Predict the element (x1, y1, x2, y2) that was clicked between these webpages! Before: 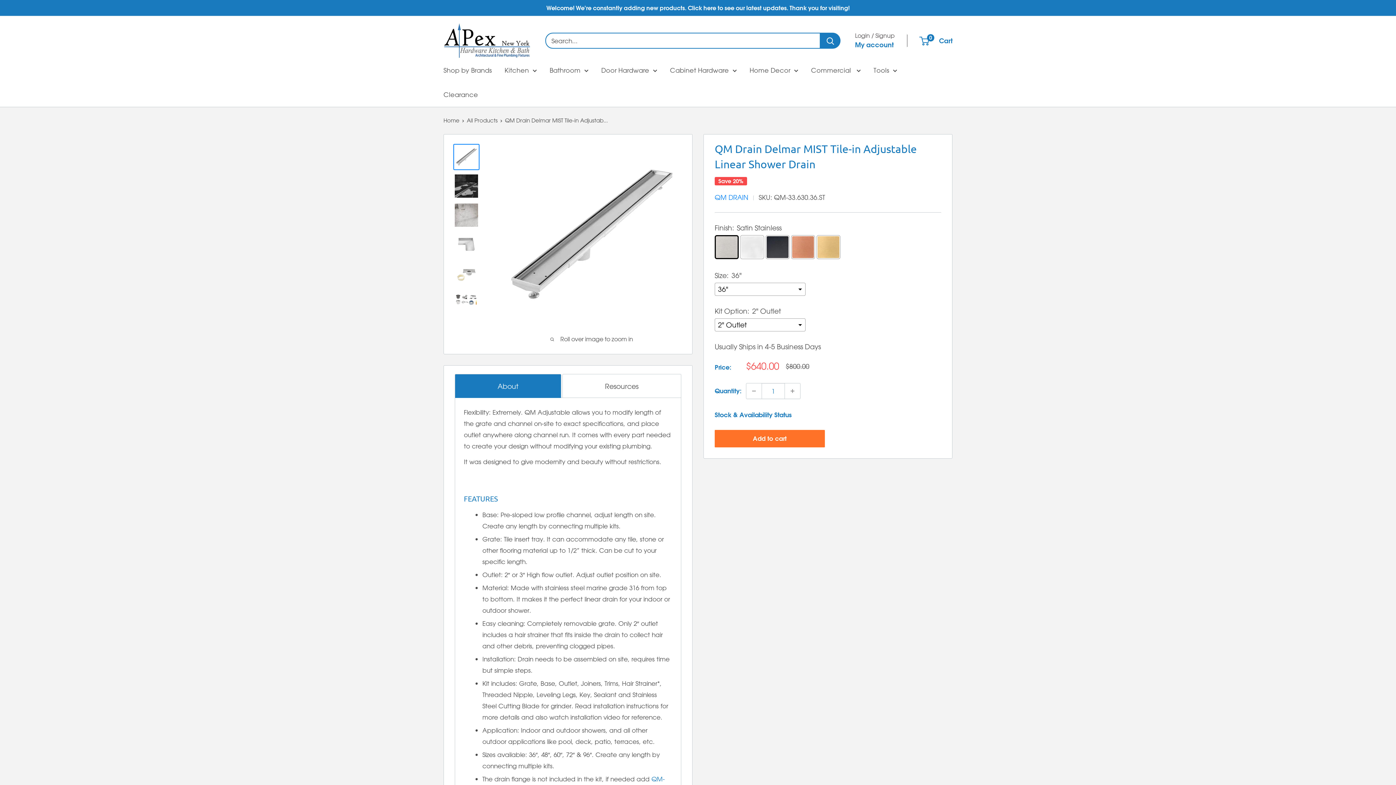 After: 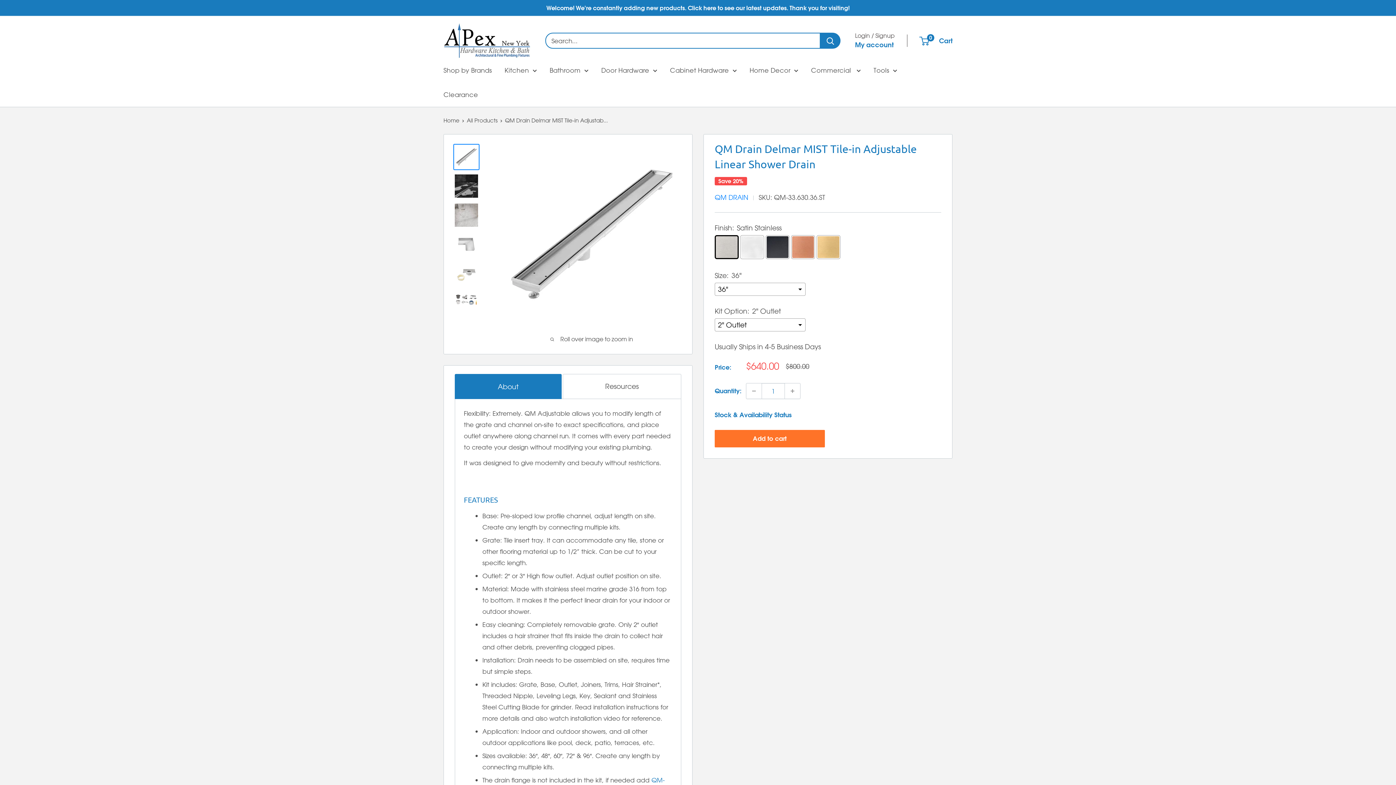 Action: bbox: (454, 374, 561, 398) label: About